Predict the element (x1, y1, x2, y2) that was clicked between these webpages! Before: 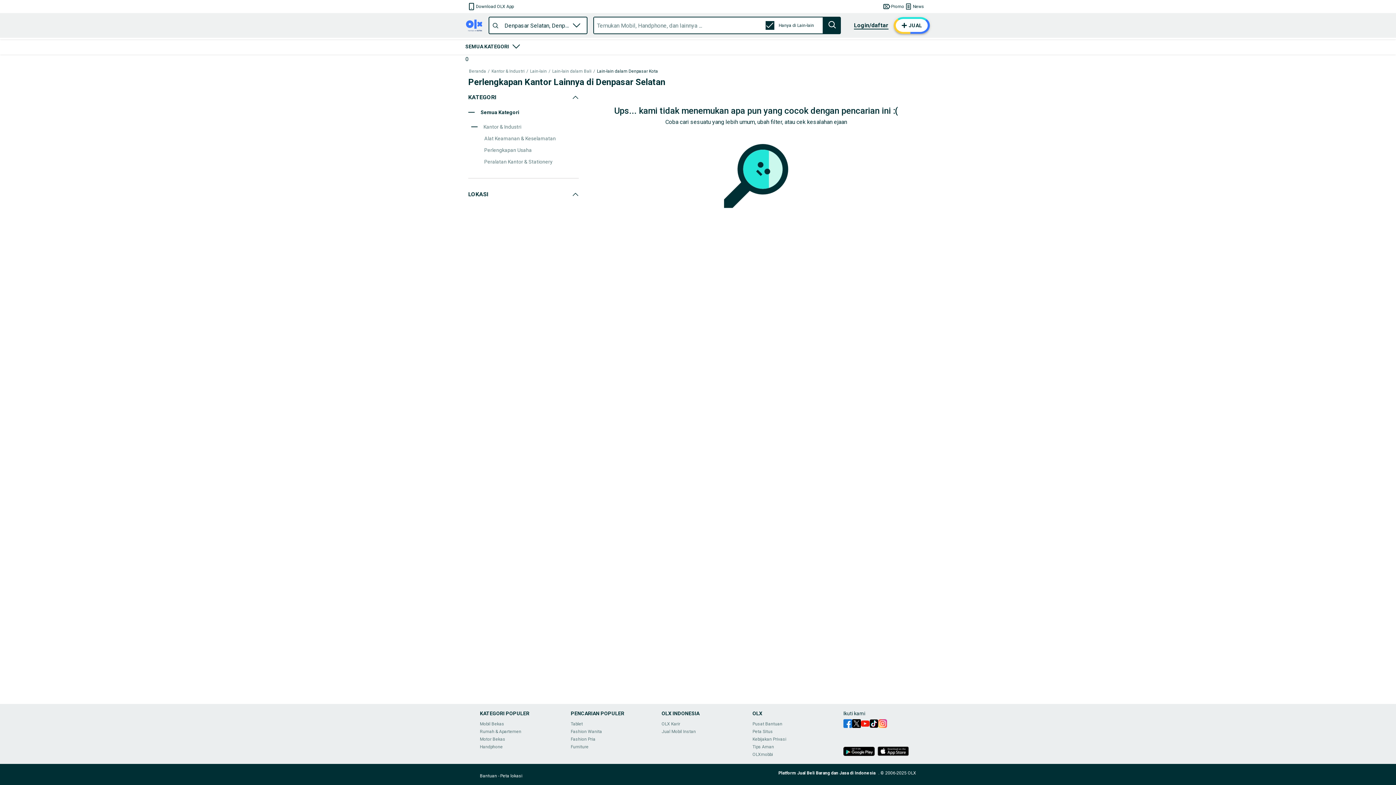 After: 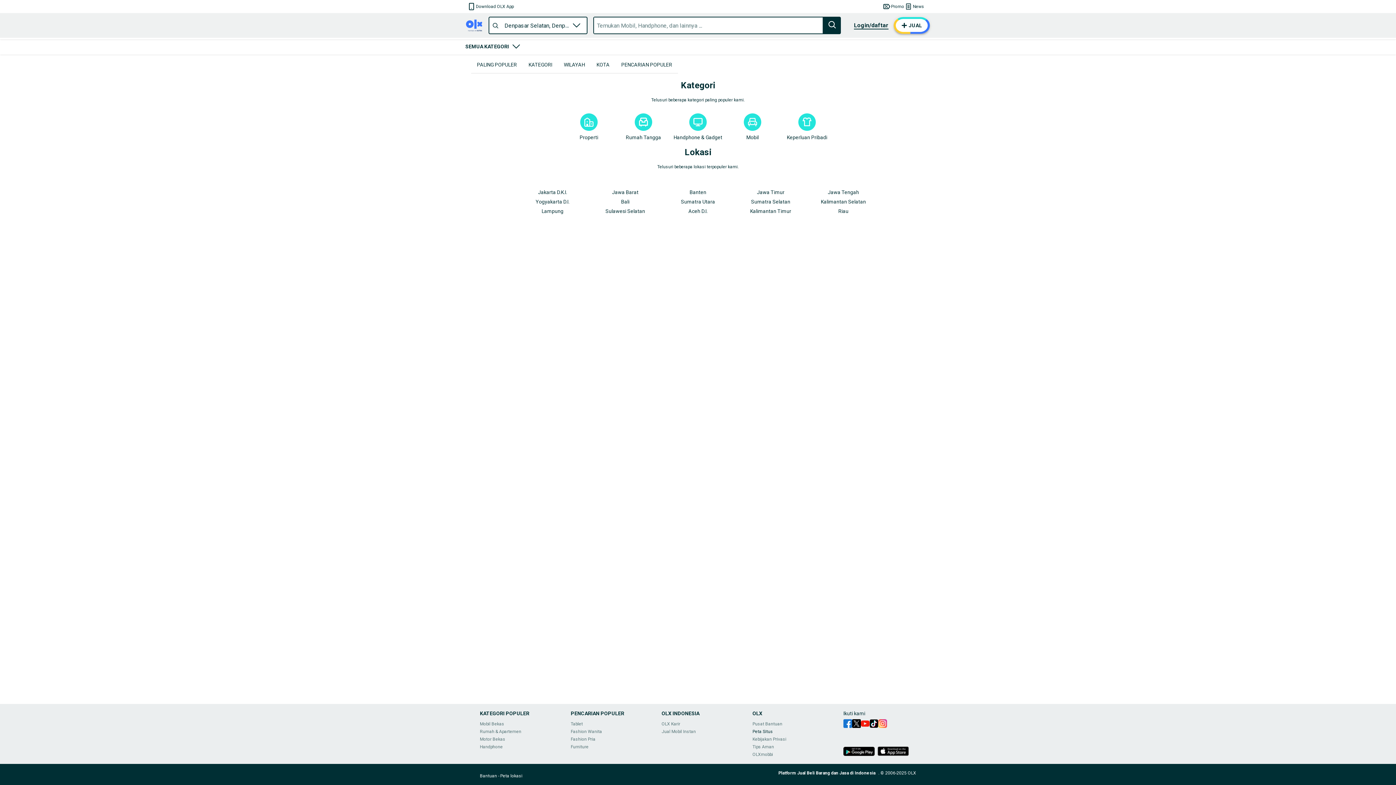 Action: label: Peta Situs bbox: (752, 729, 773, 734)